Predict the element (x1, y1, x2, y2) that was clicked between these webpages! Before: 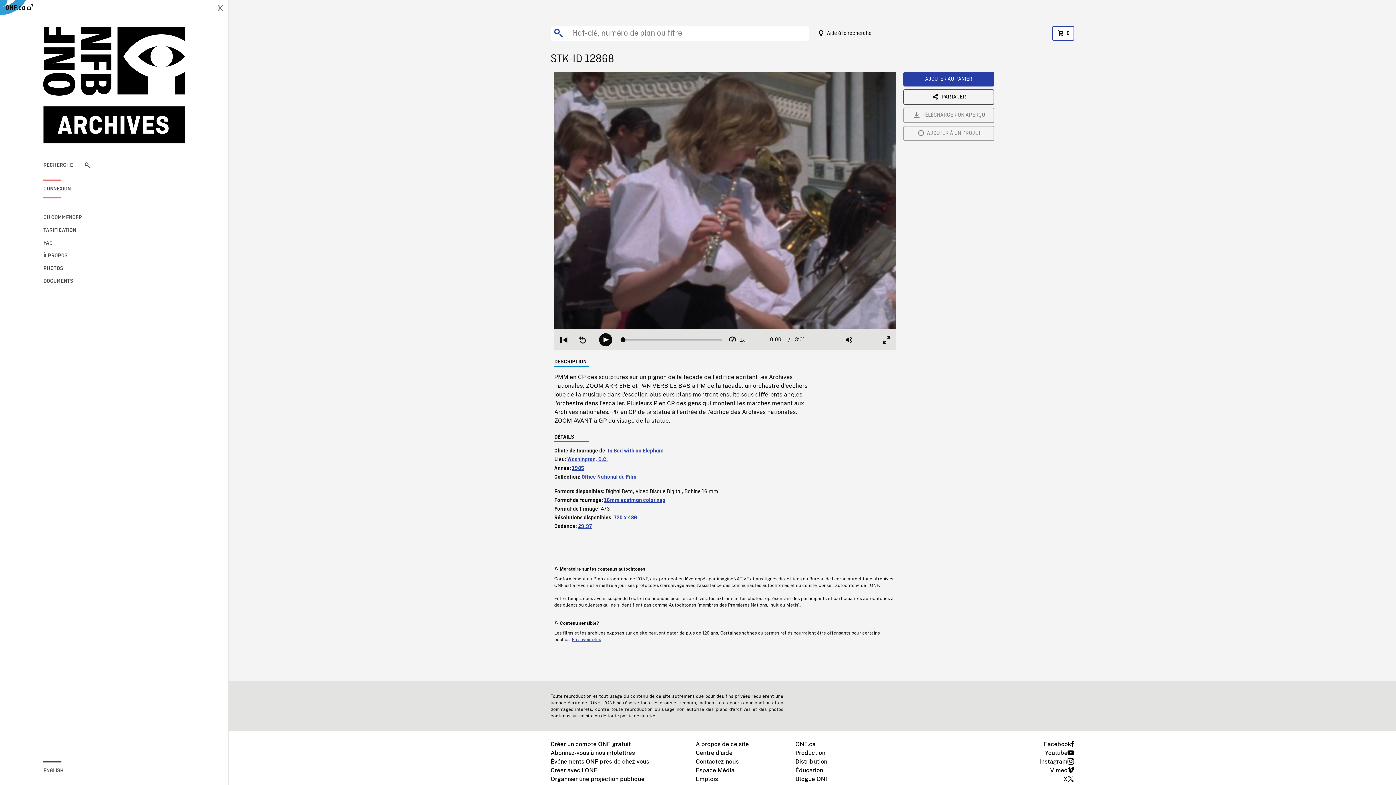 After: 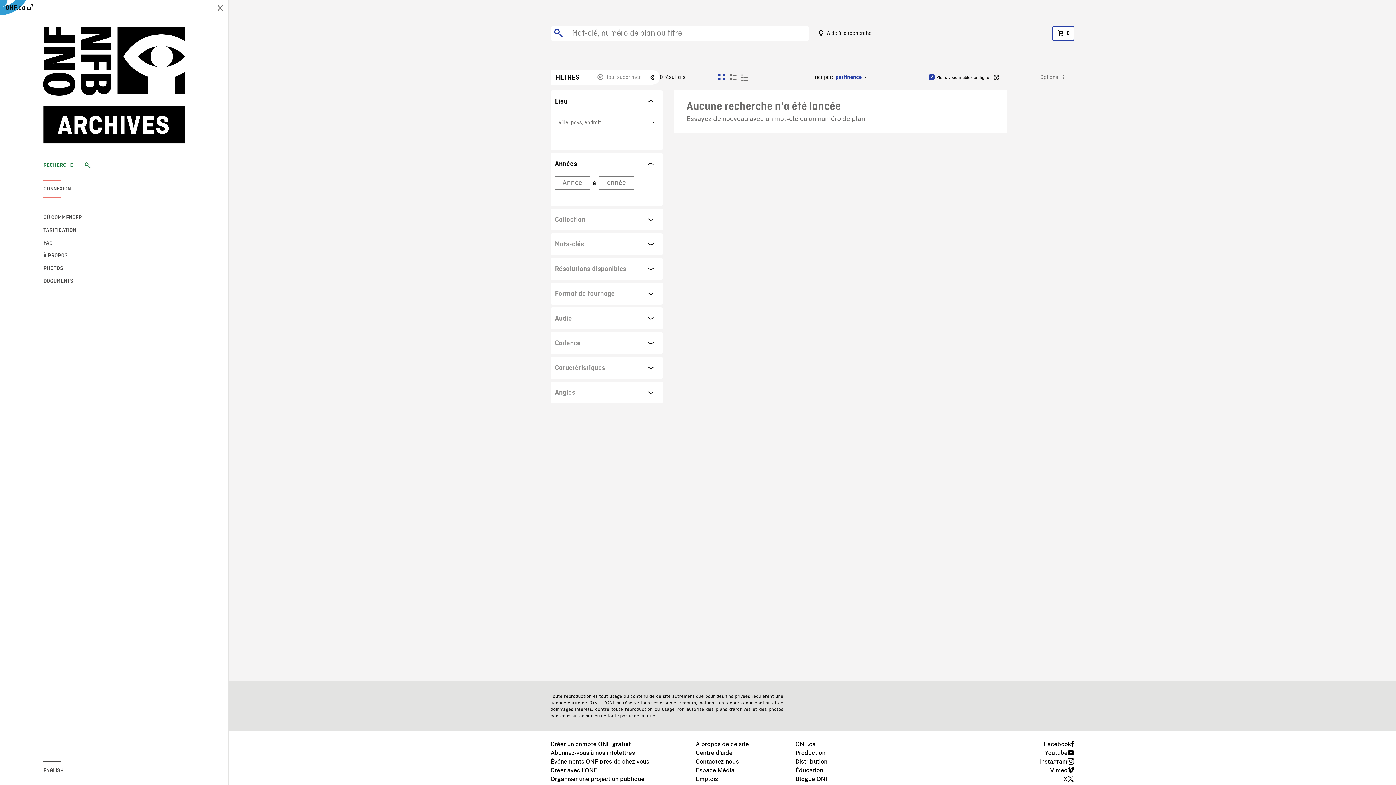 Action: label: RECHERCHE bbox: (43, 161, 90, 169)